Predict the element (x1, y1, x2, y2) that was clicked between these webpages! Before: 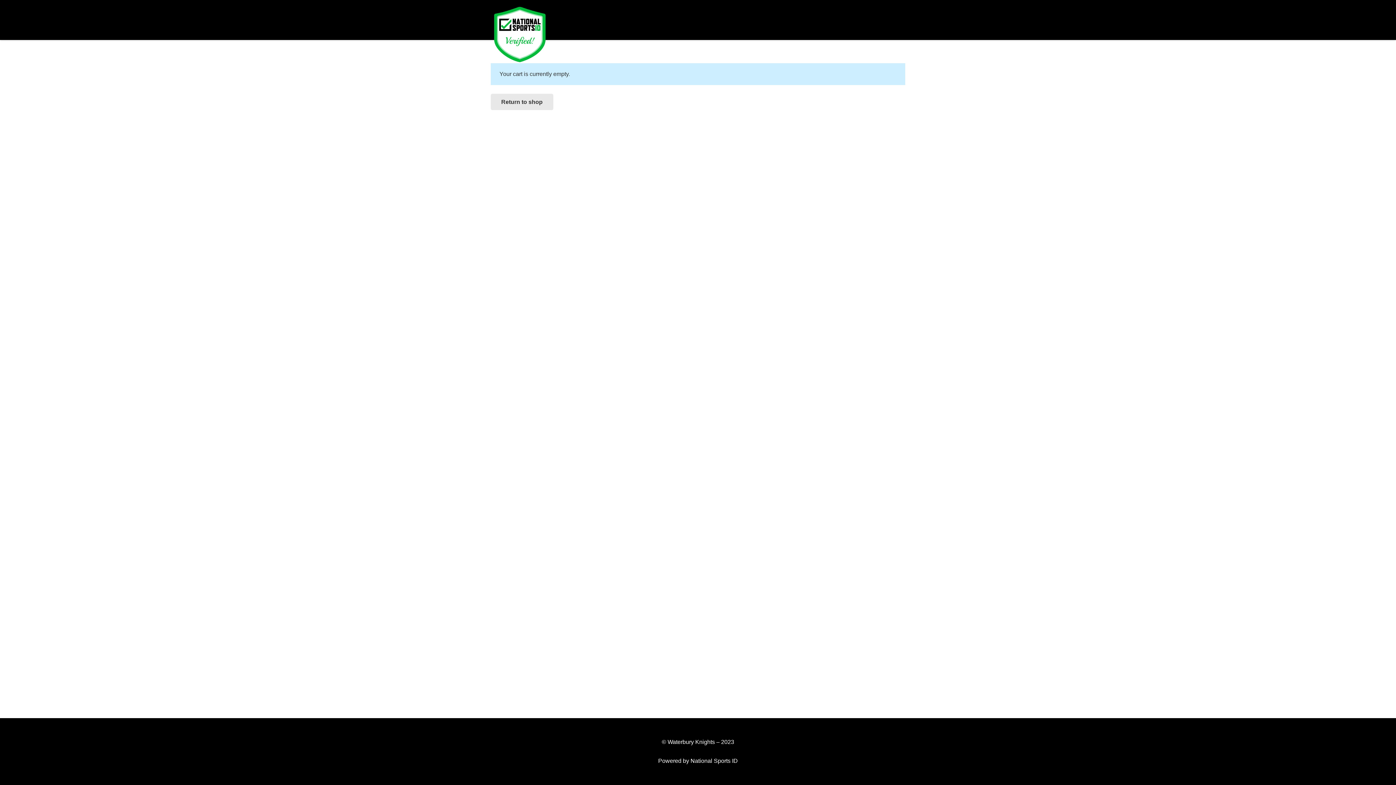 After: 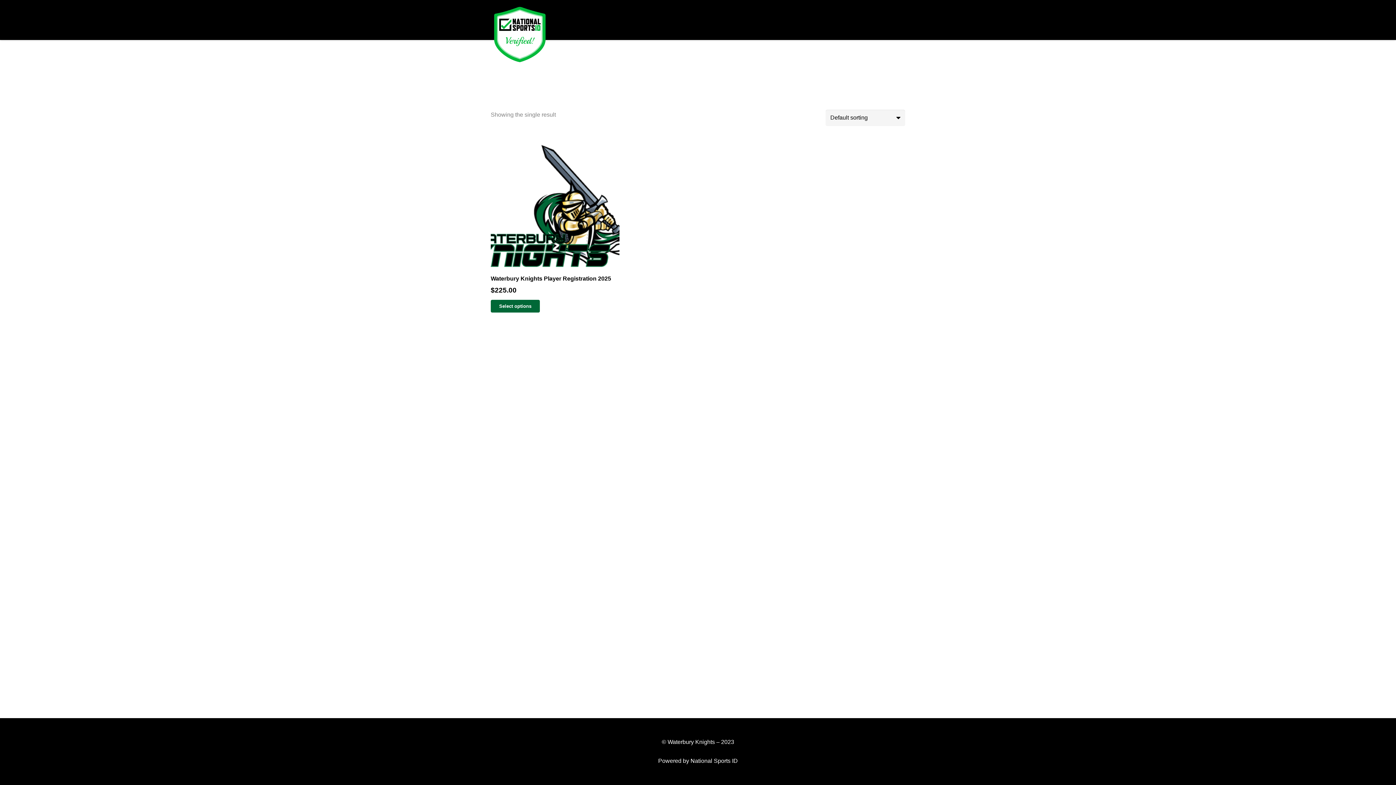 Action: label: Return to shop bbox: (490, 93, 553, 110)